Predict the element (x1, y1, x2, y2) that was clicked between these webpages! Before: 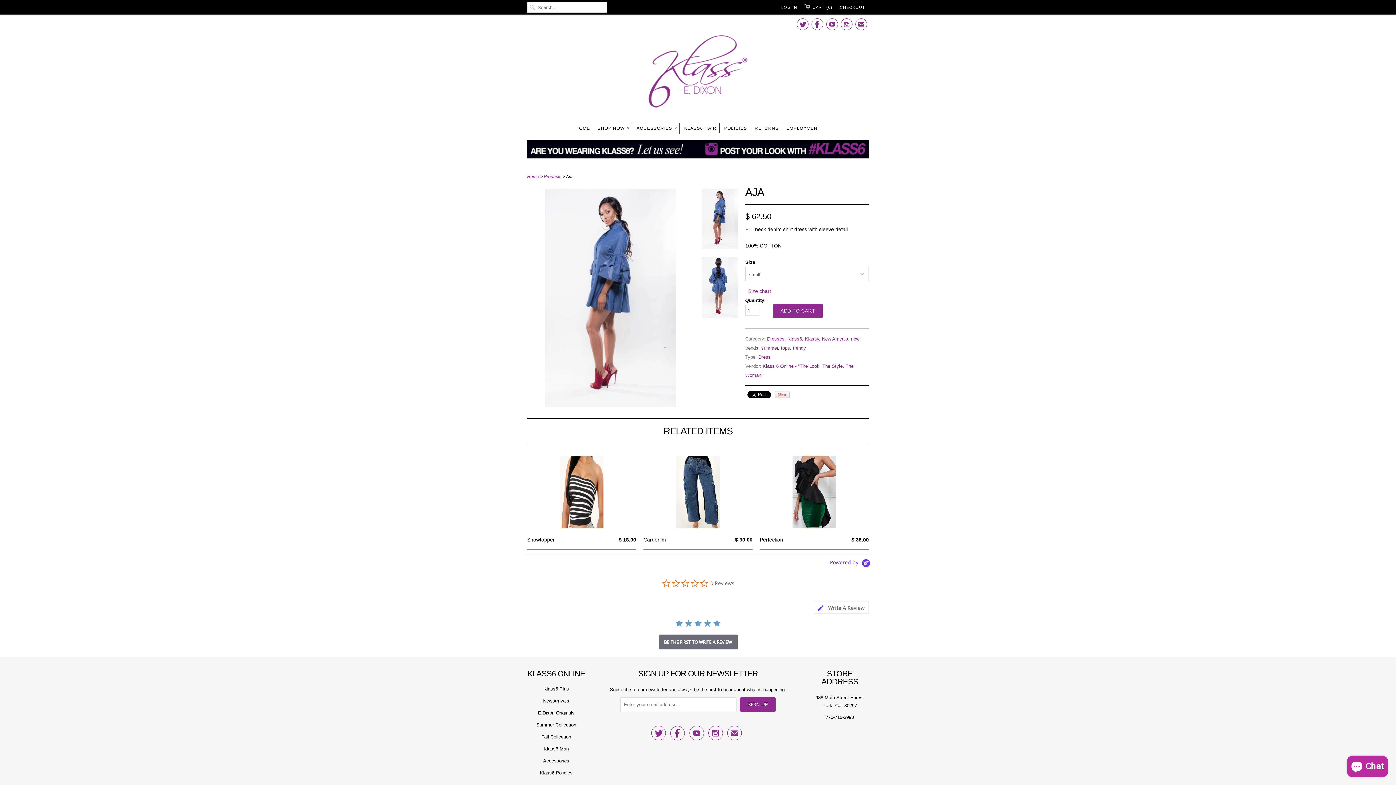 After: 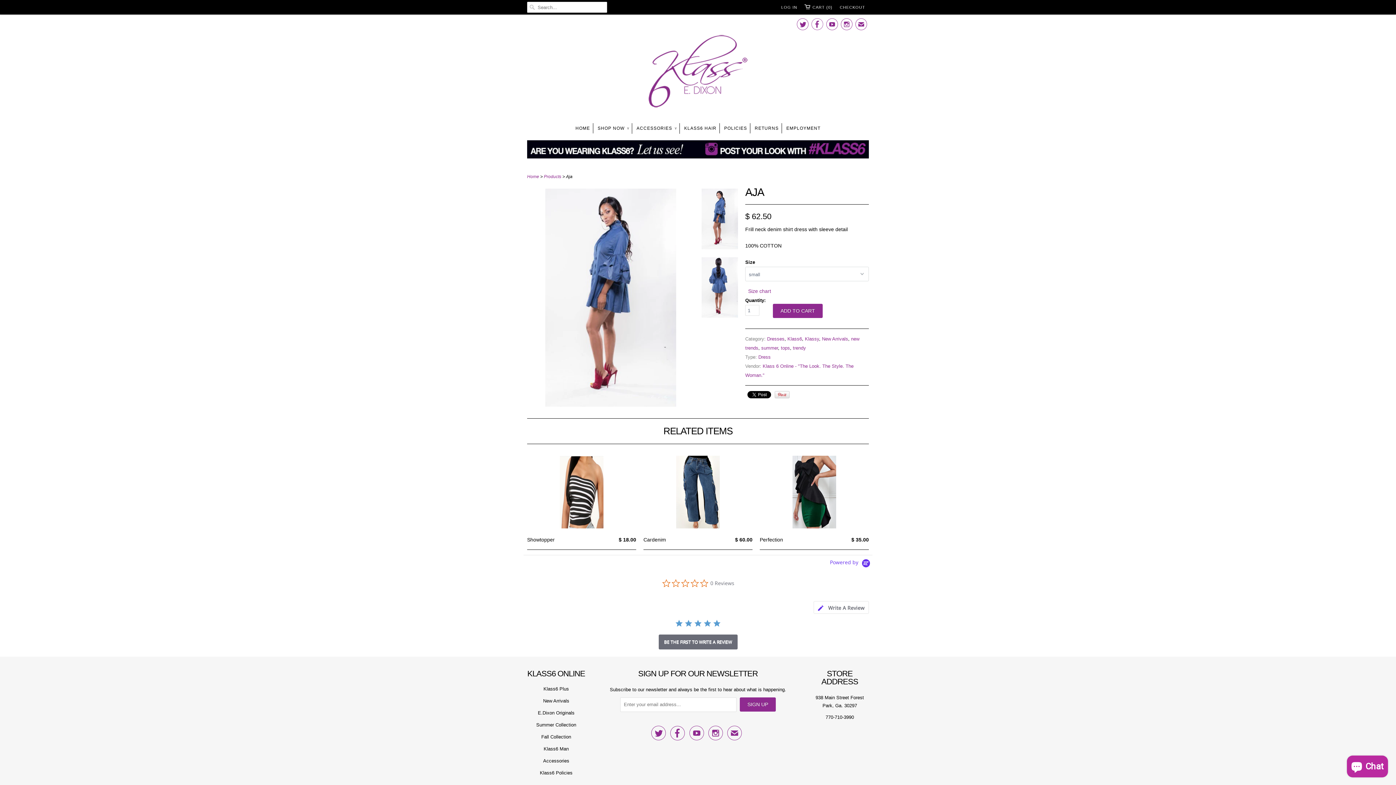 Action: bbox: (708, 634, 723, 642) label: 